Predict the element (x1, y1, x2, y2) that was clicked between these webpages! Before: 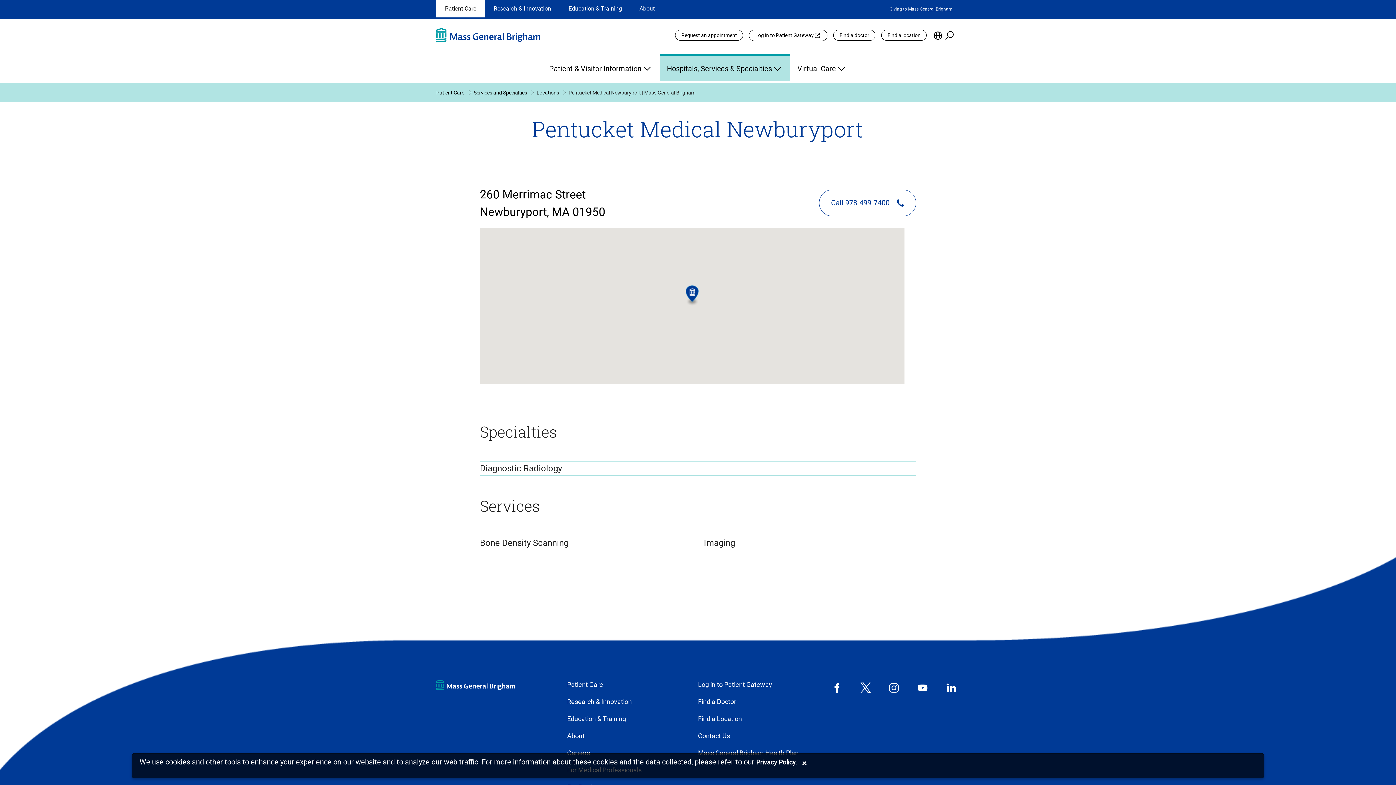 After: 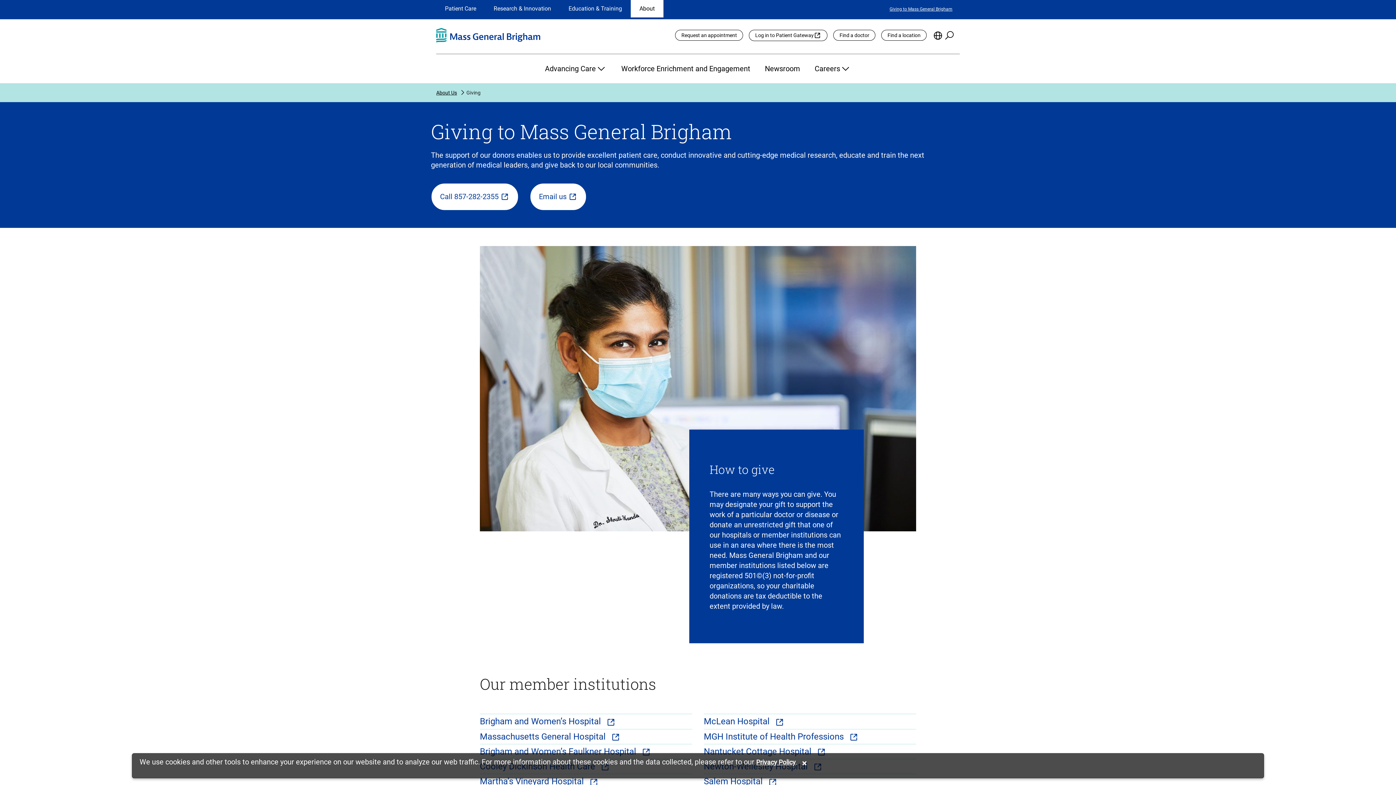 Action: bbox: (889, 6, 952, 11) label: Giving to Mass General Brigham